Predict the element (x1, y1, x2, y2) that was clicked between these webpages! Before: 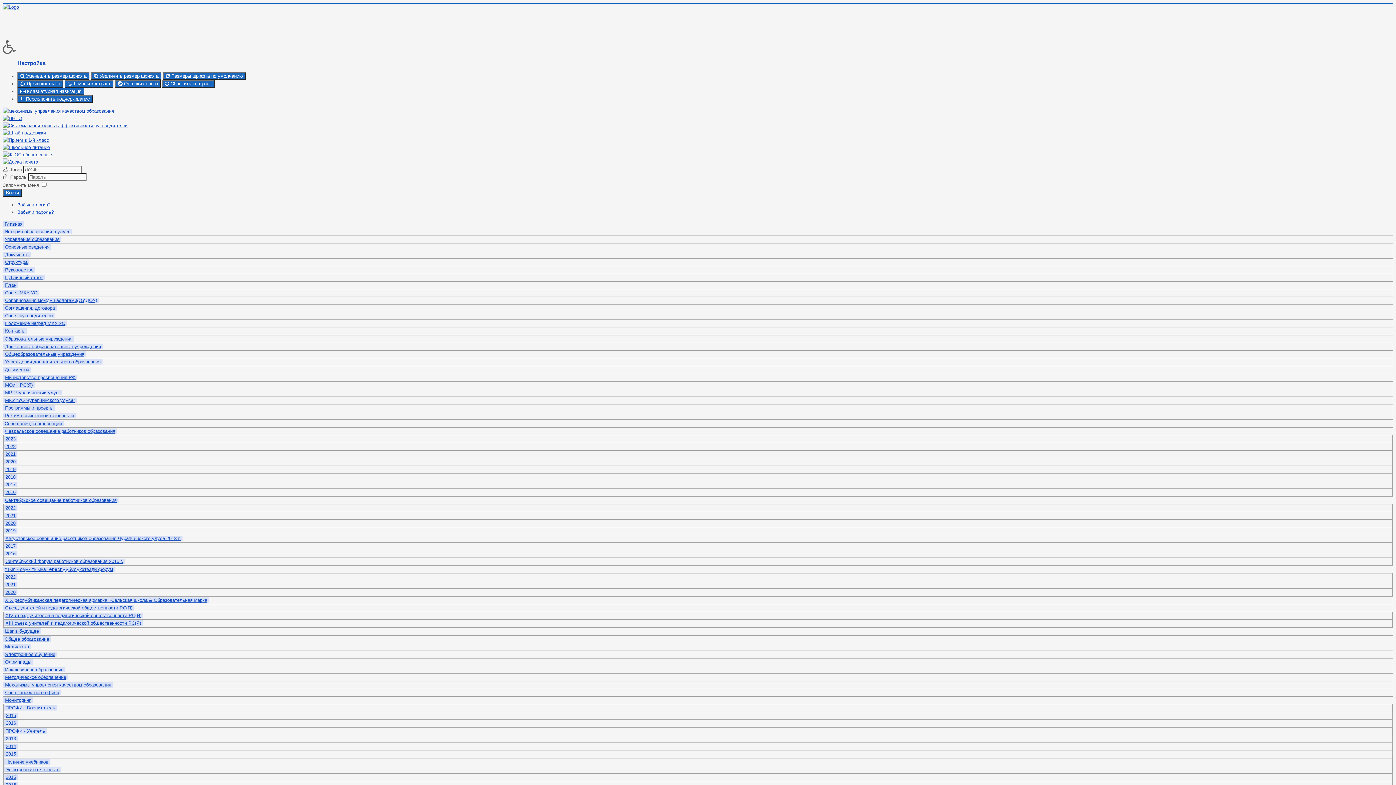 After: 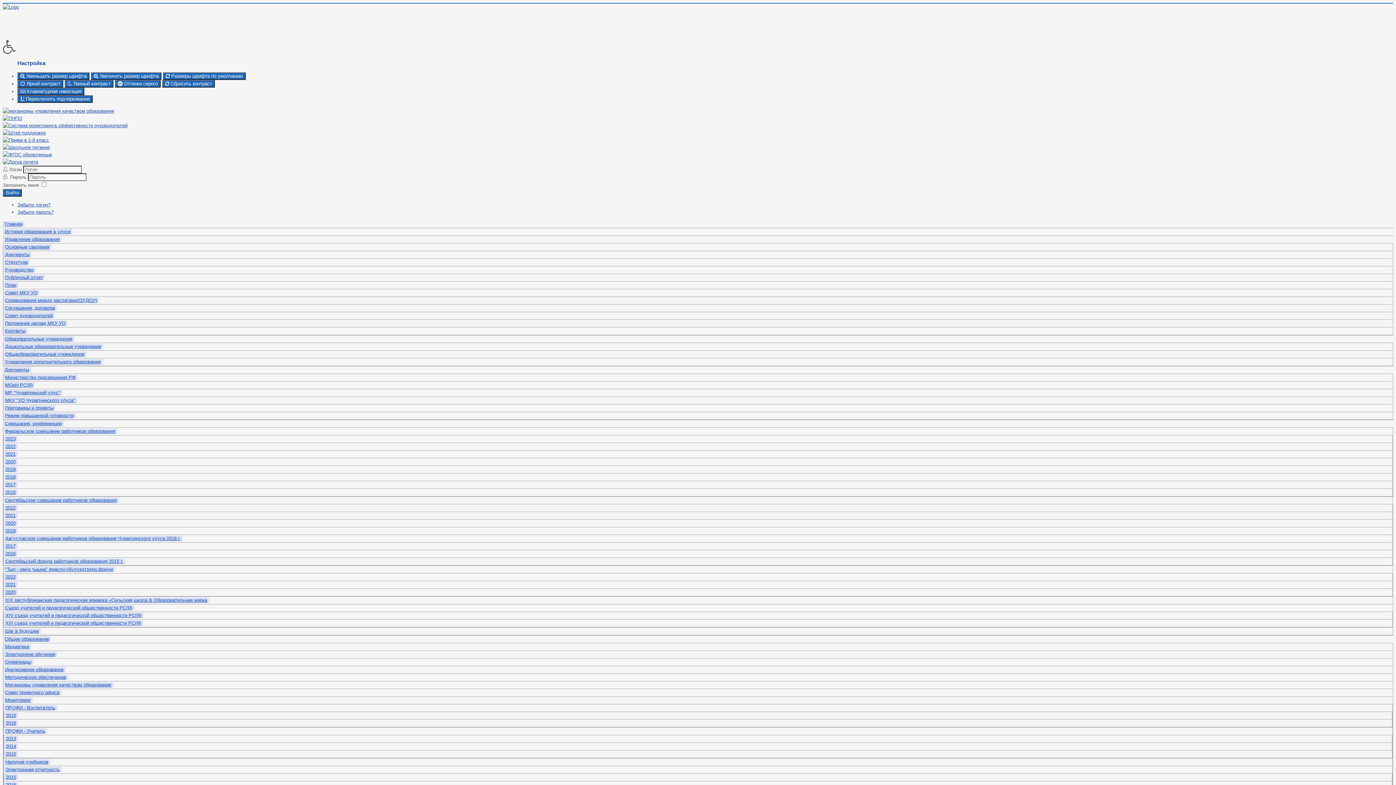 Action: label: Положение наград МКУ УО bbox: (3, 320, 67, 326)